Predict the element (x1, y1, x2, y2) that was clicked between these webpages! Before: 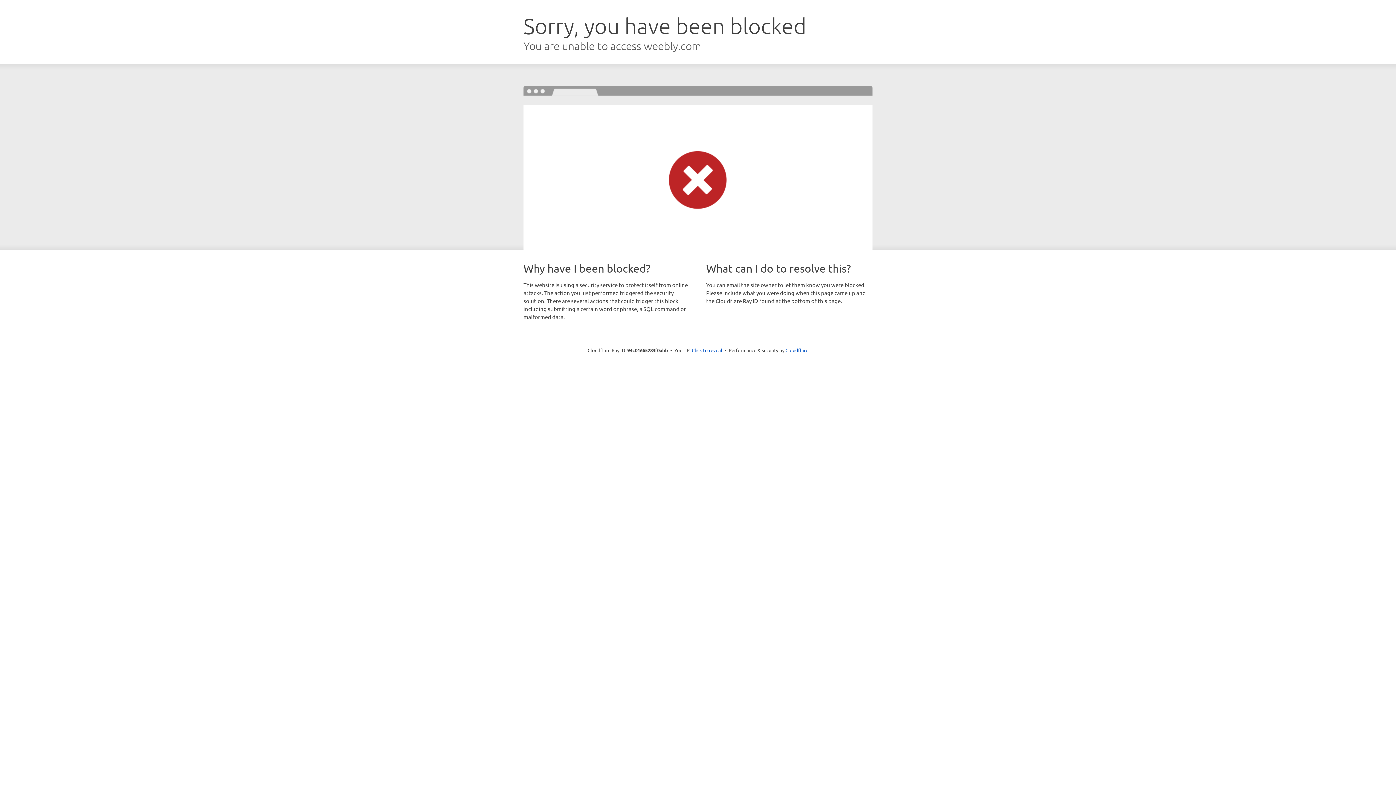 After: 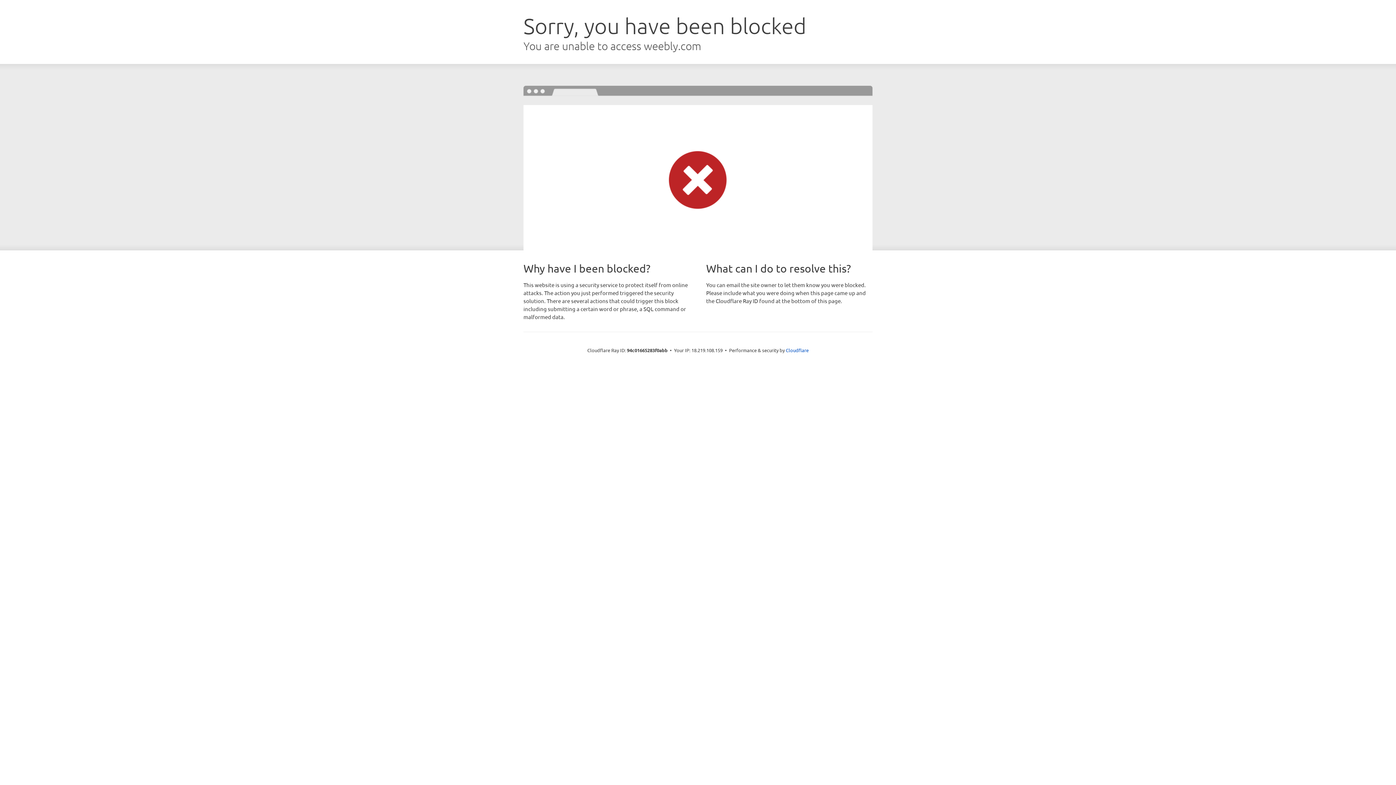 Action: label: Click to reveal bbox: (692, 346, 722, 353)